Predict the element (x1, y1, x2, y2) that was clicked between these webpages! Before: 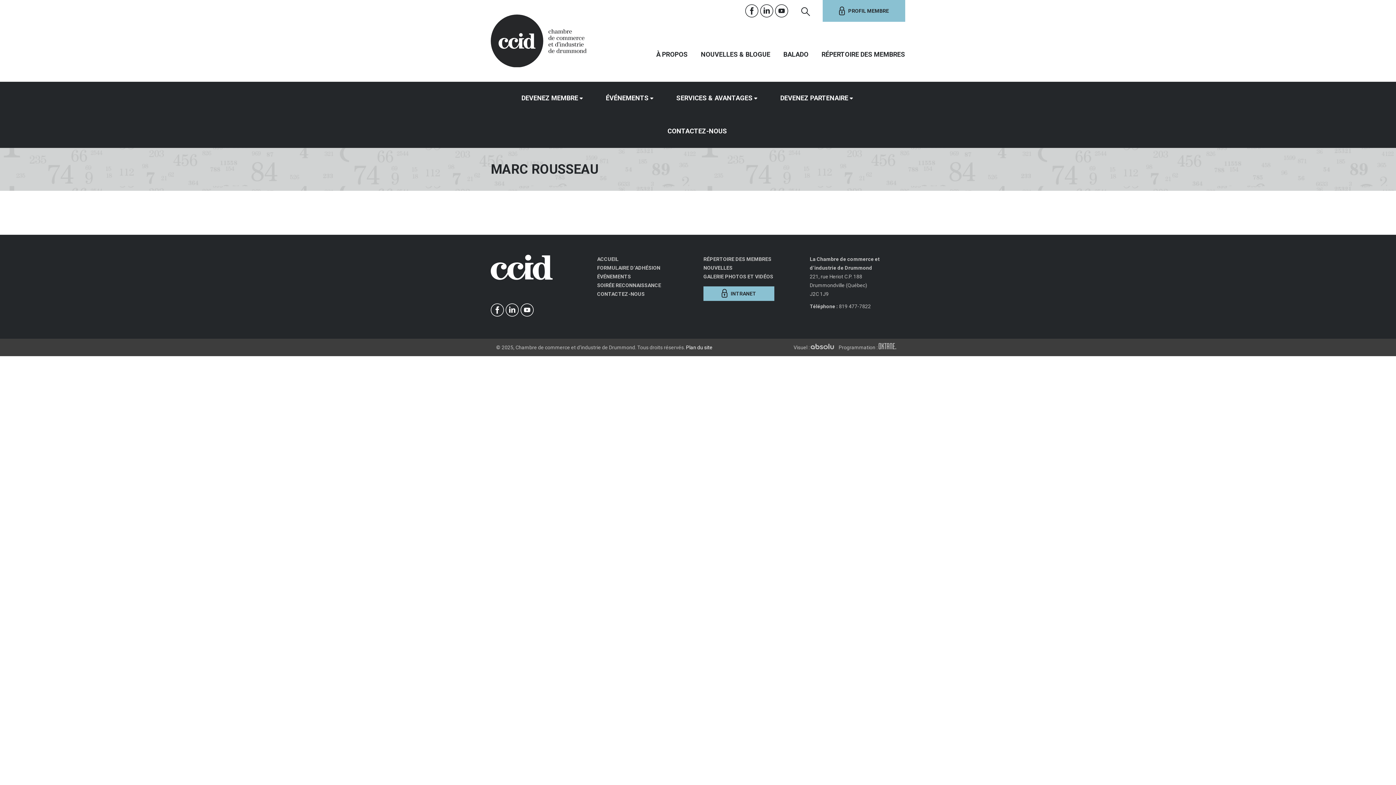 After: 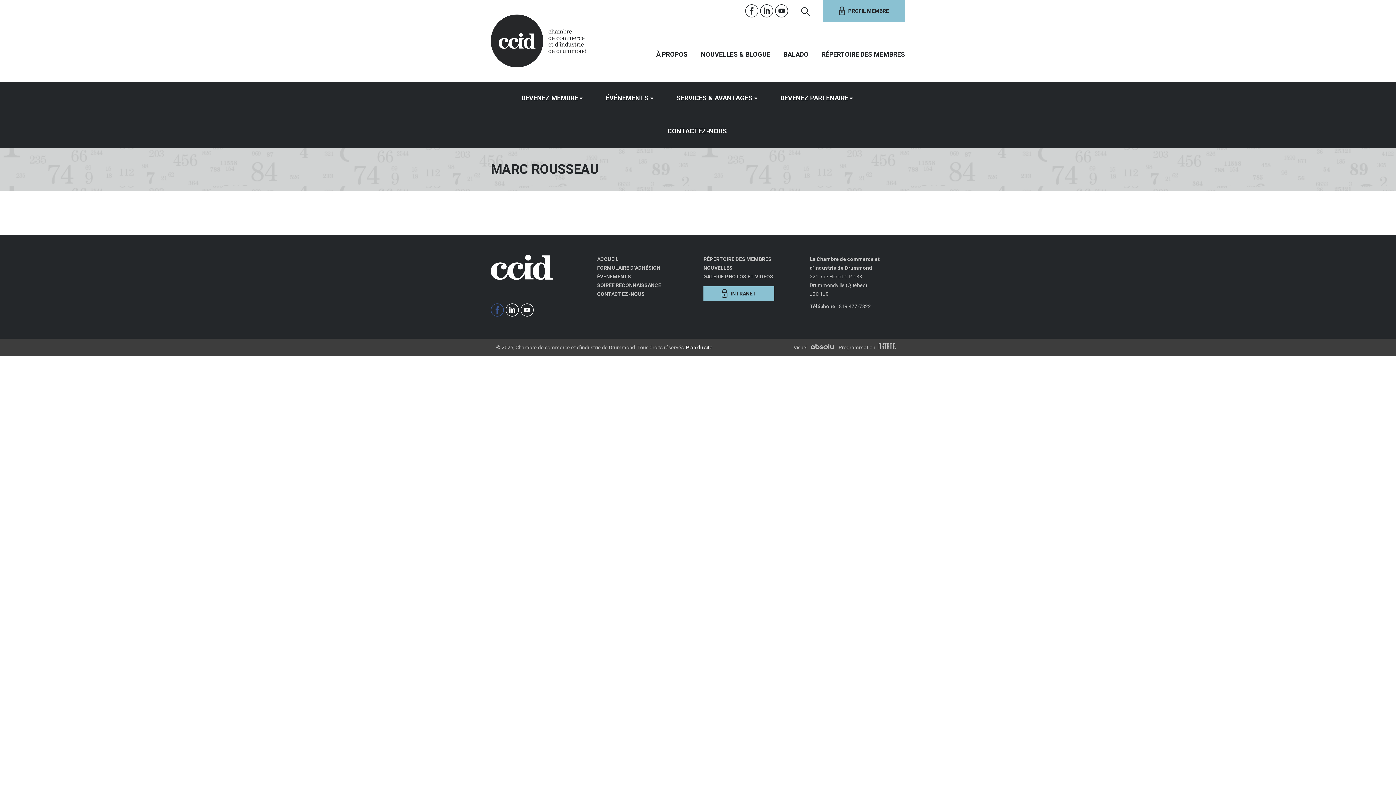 Action: bbox: (490, 303, 504, 316)